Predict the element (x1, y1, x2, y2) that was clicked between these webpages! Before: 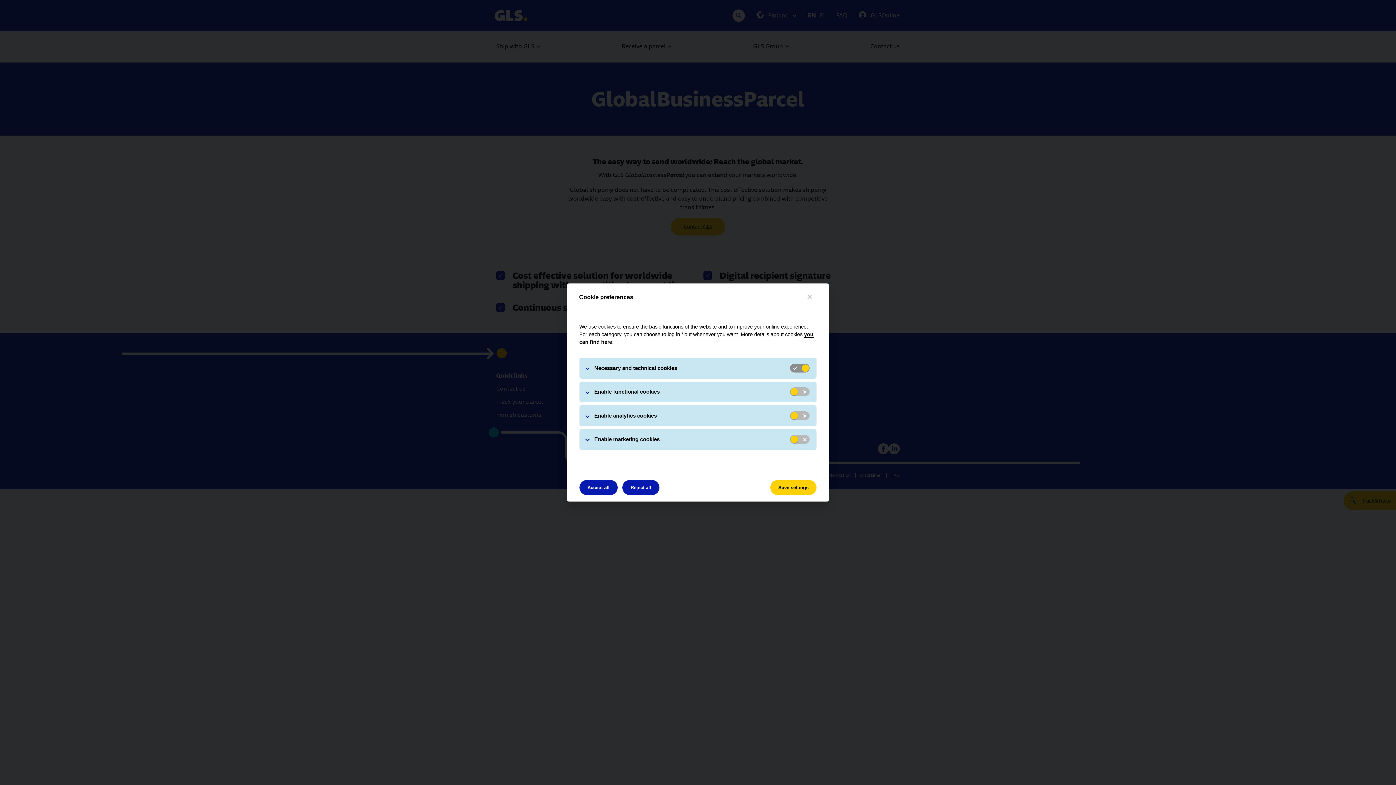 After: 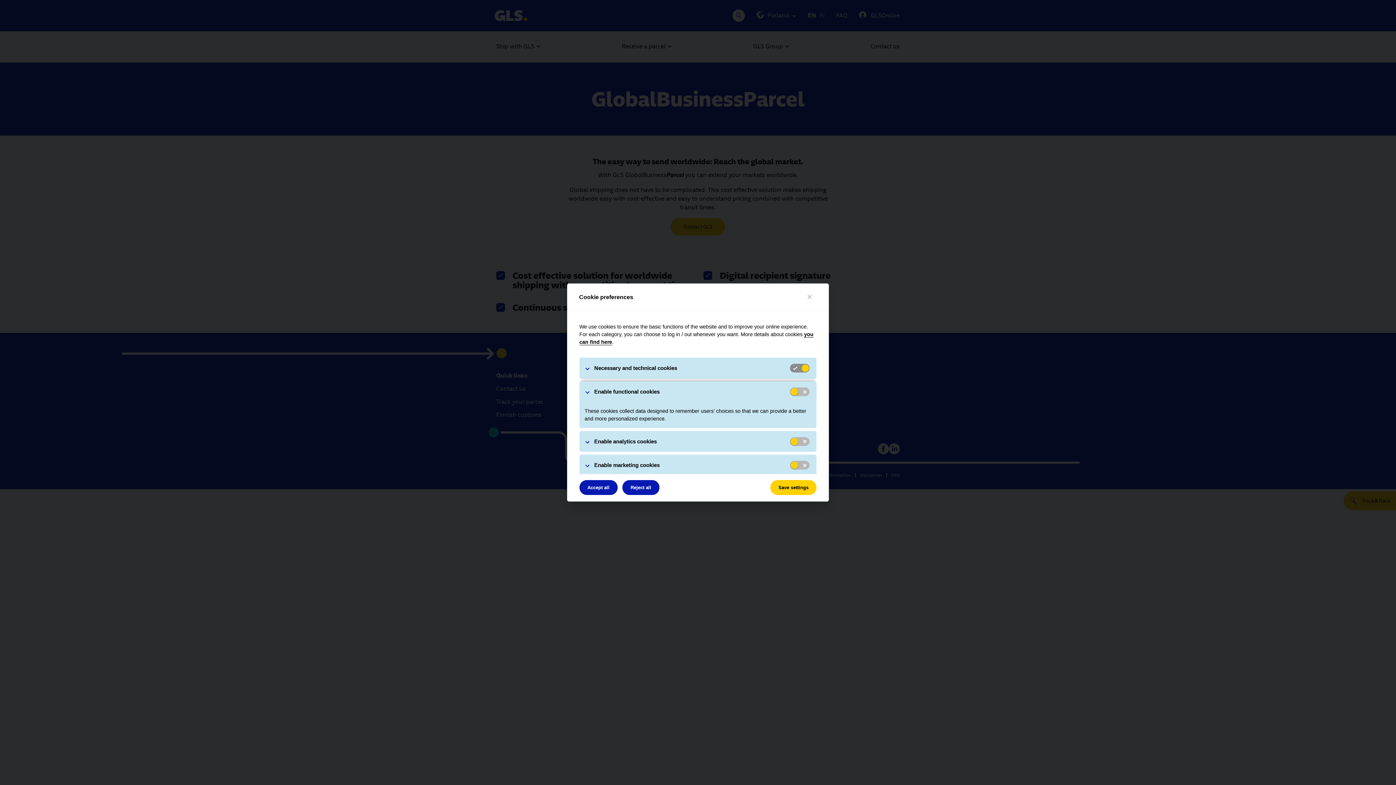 Action: bbox: (579, 381, 816, 402) label: Enable functional cookies